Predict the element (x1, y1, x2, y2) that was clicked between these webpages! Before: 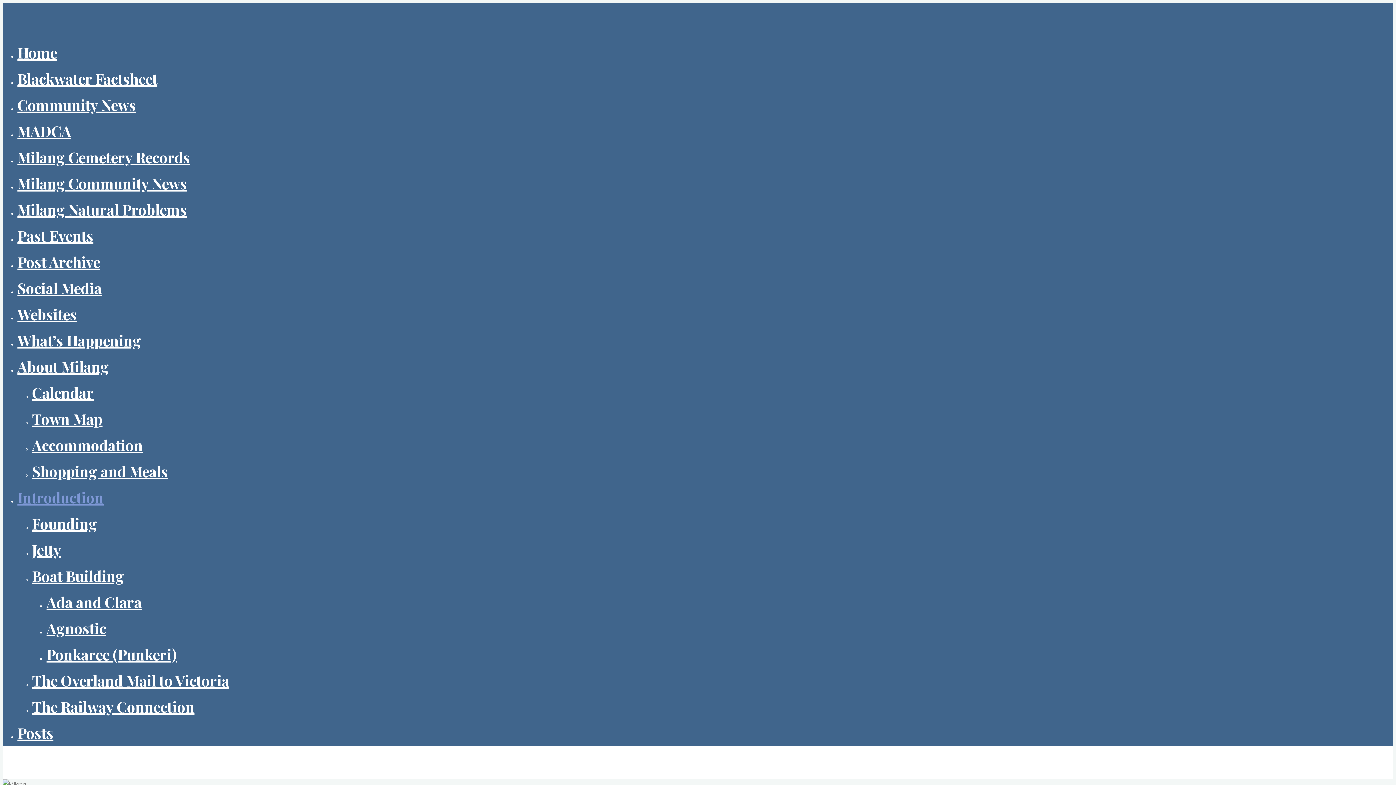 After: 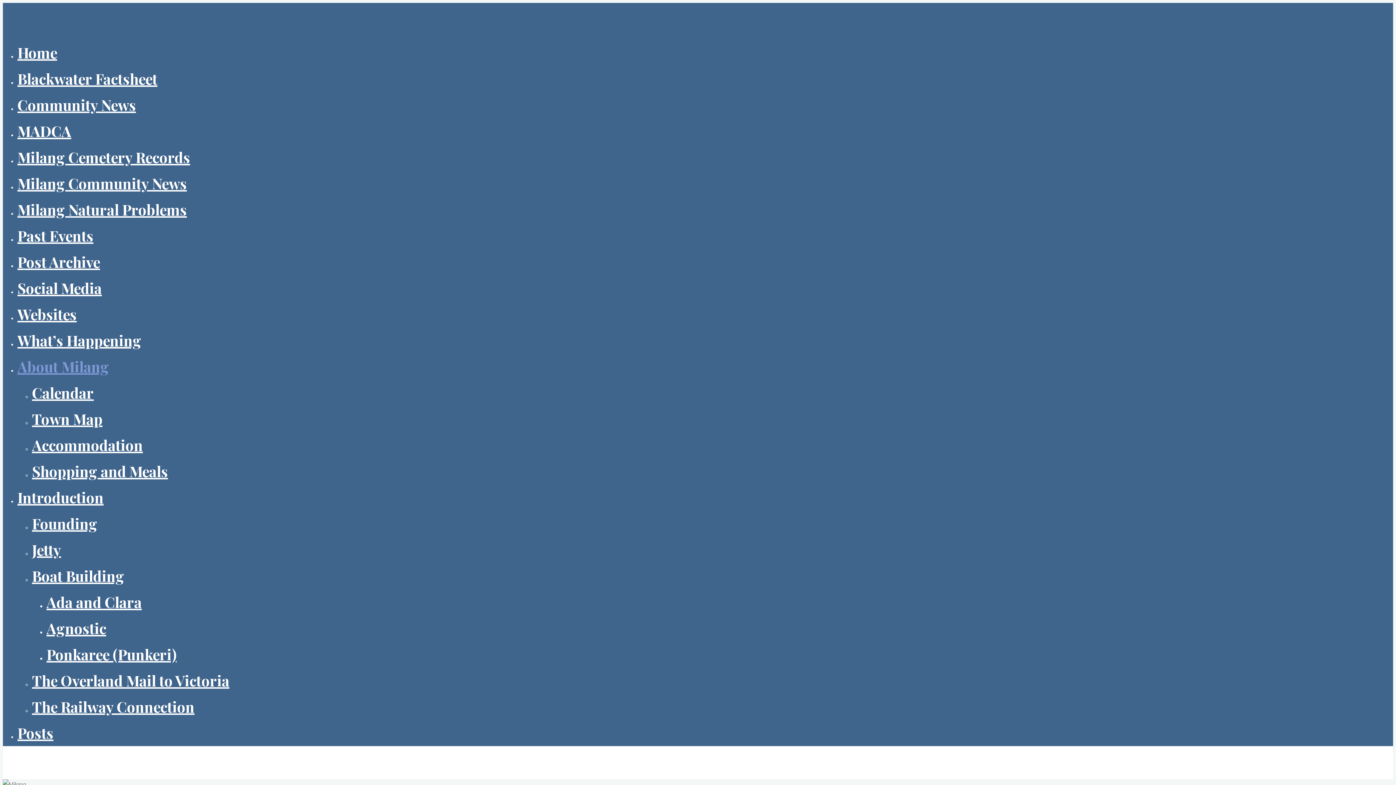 Action: bbox: (17, 357, 109, 376) label: About Milang